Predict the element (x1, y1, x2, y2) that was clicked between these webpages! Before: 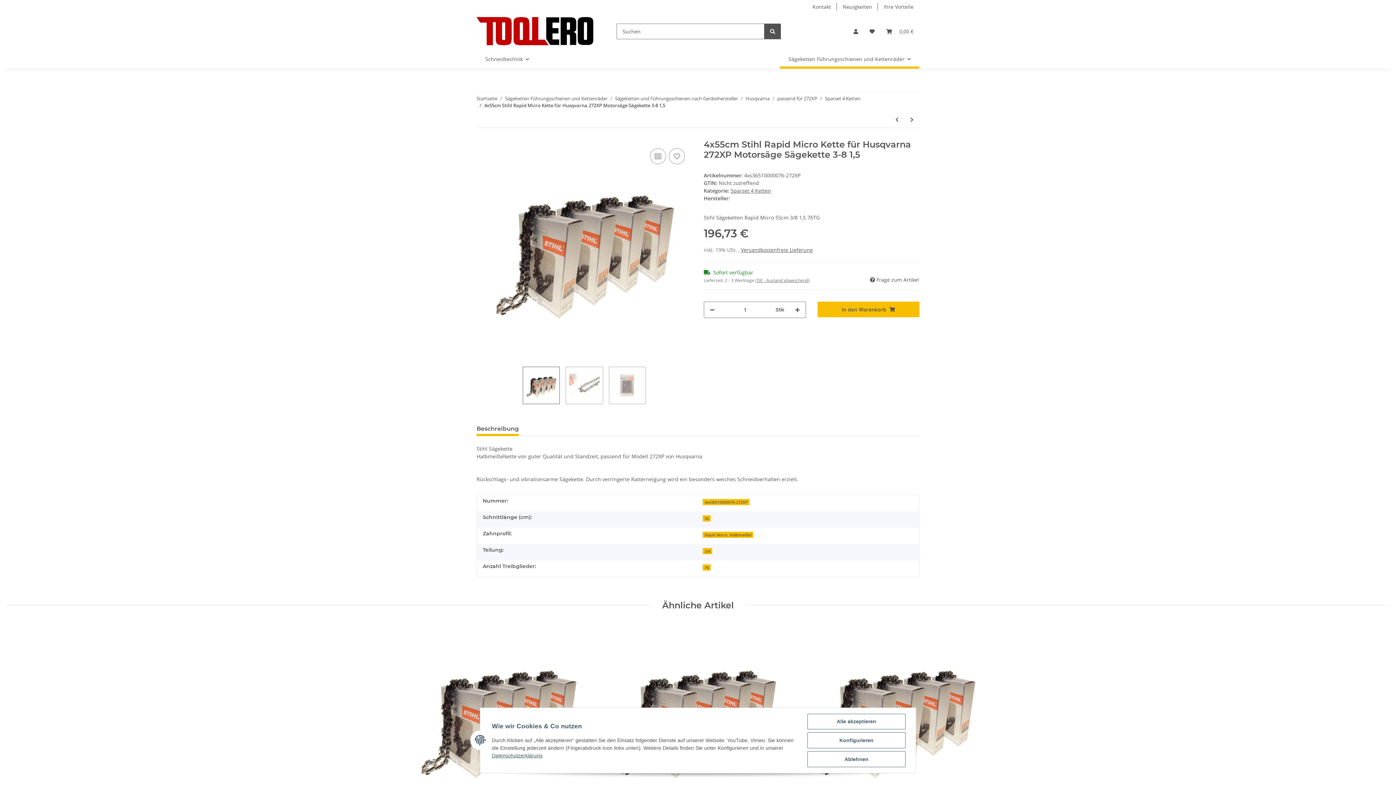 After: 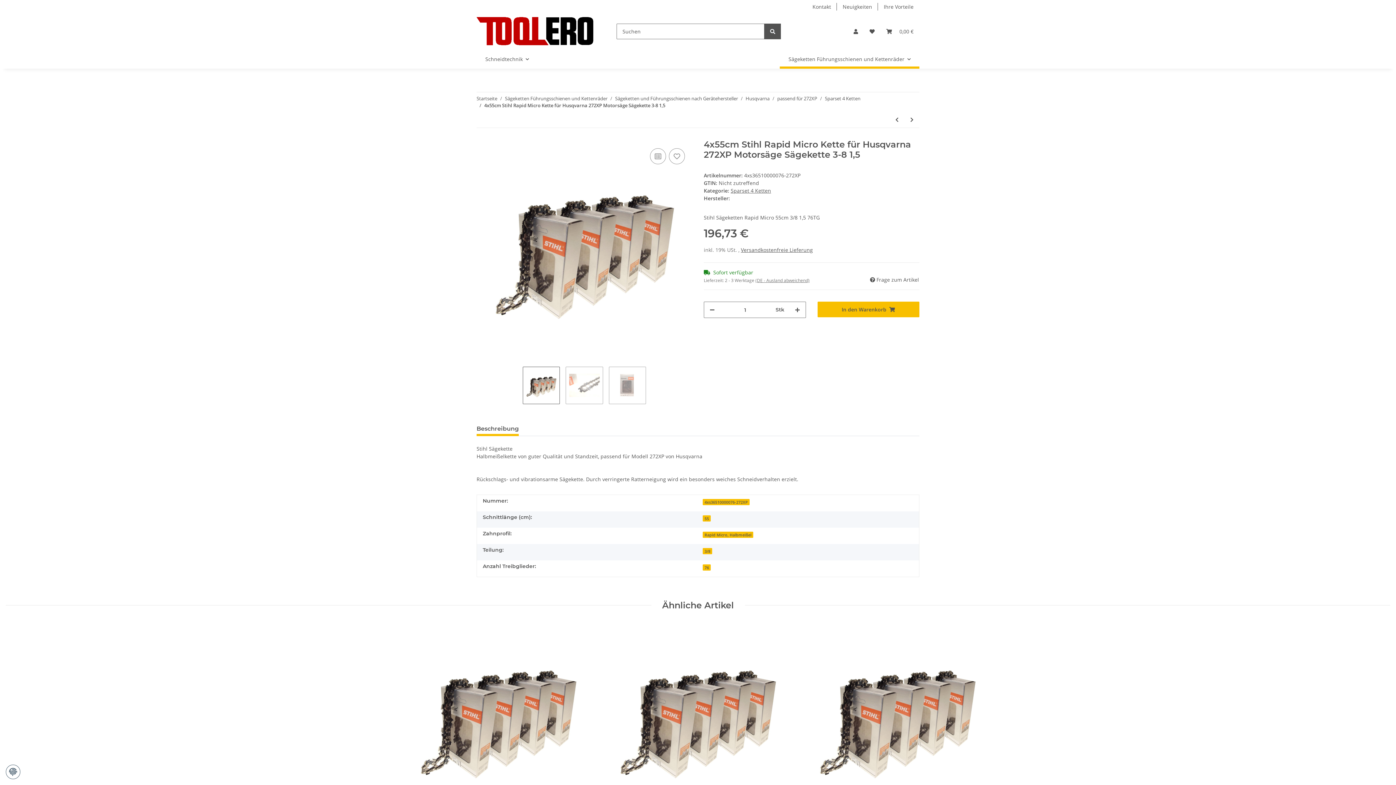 Action: label: Alle akzeptieren bbox: (807, 714, 905, 729)